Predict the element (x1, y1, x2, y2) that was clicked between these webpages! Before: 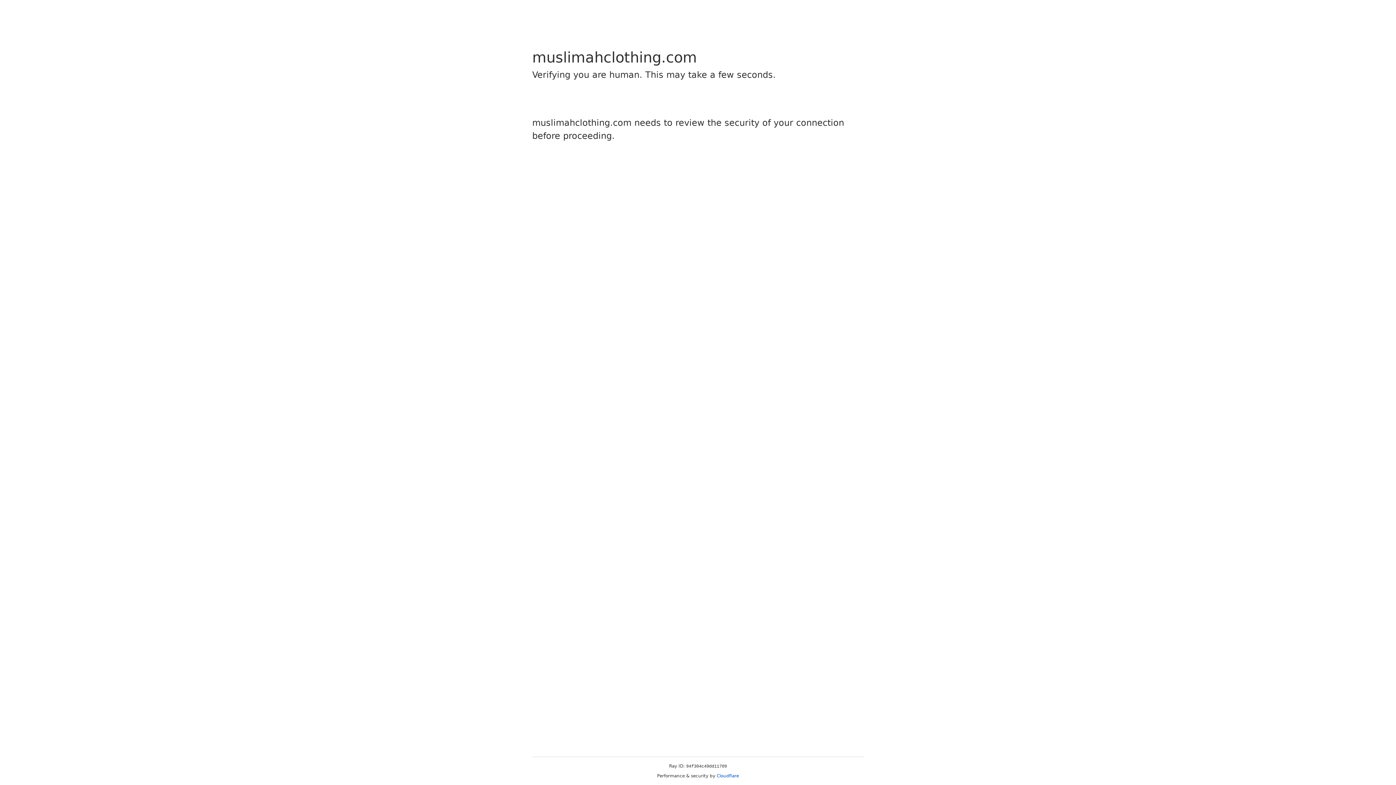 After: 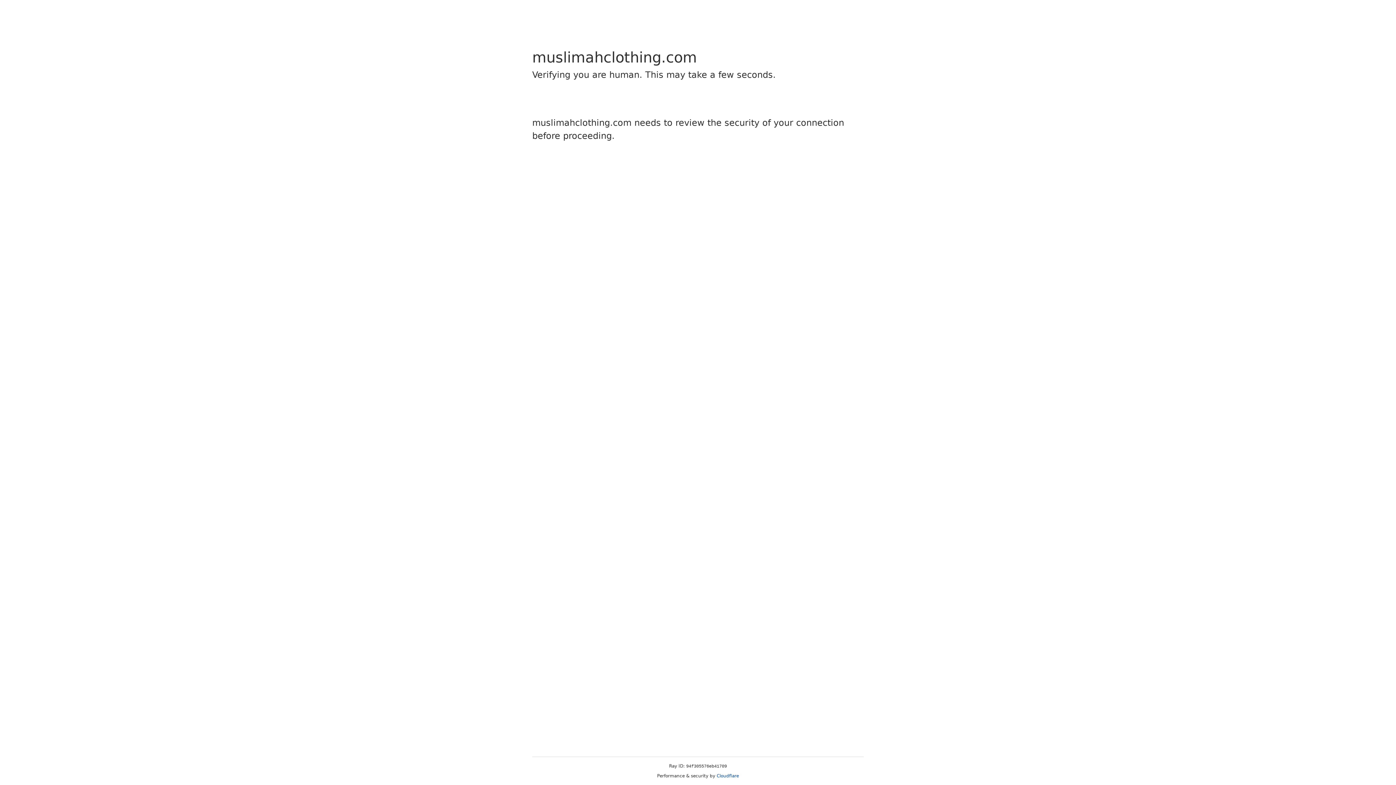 Action: label: Cloudflare bbox: (716, 773, 739, 778)